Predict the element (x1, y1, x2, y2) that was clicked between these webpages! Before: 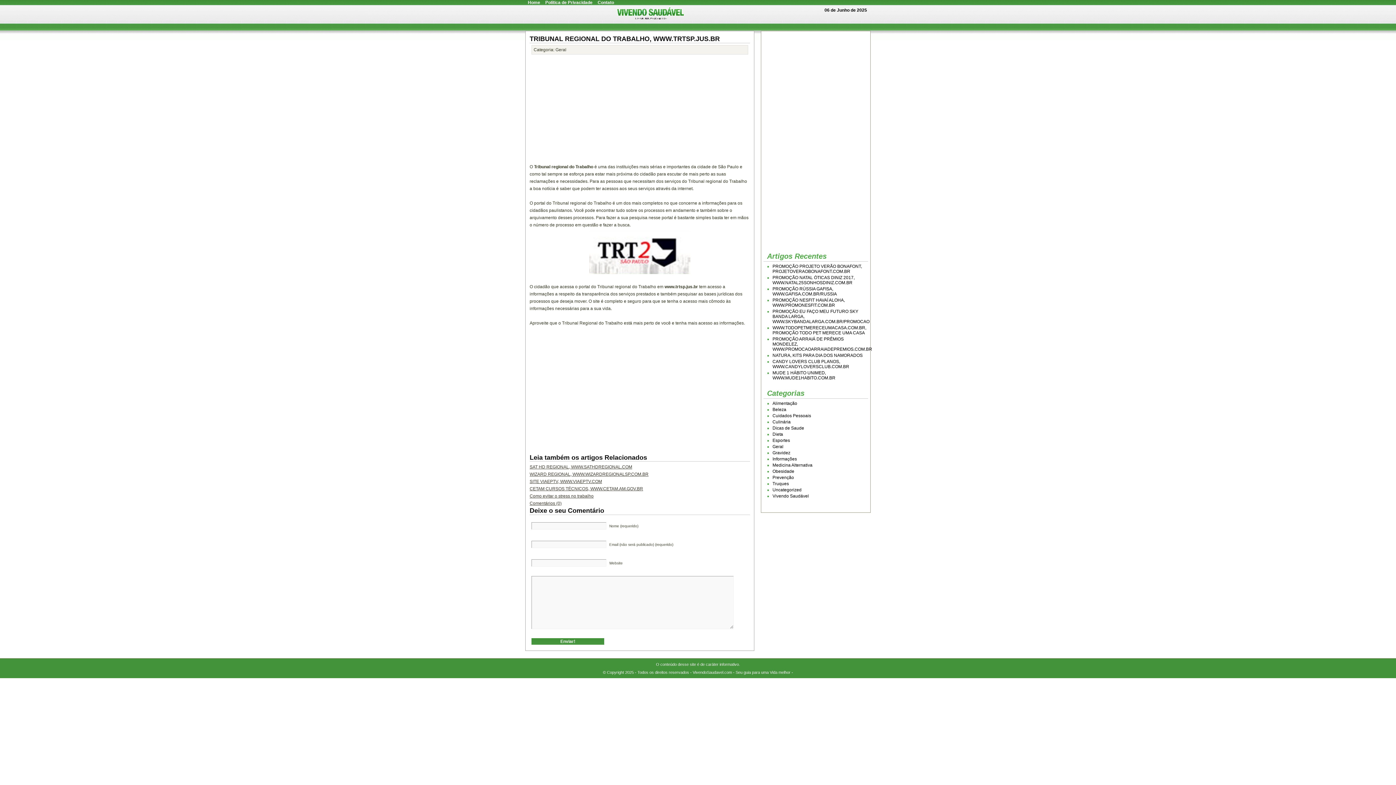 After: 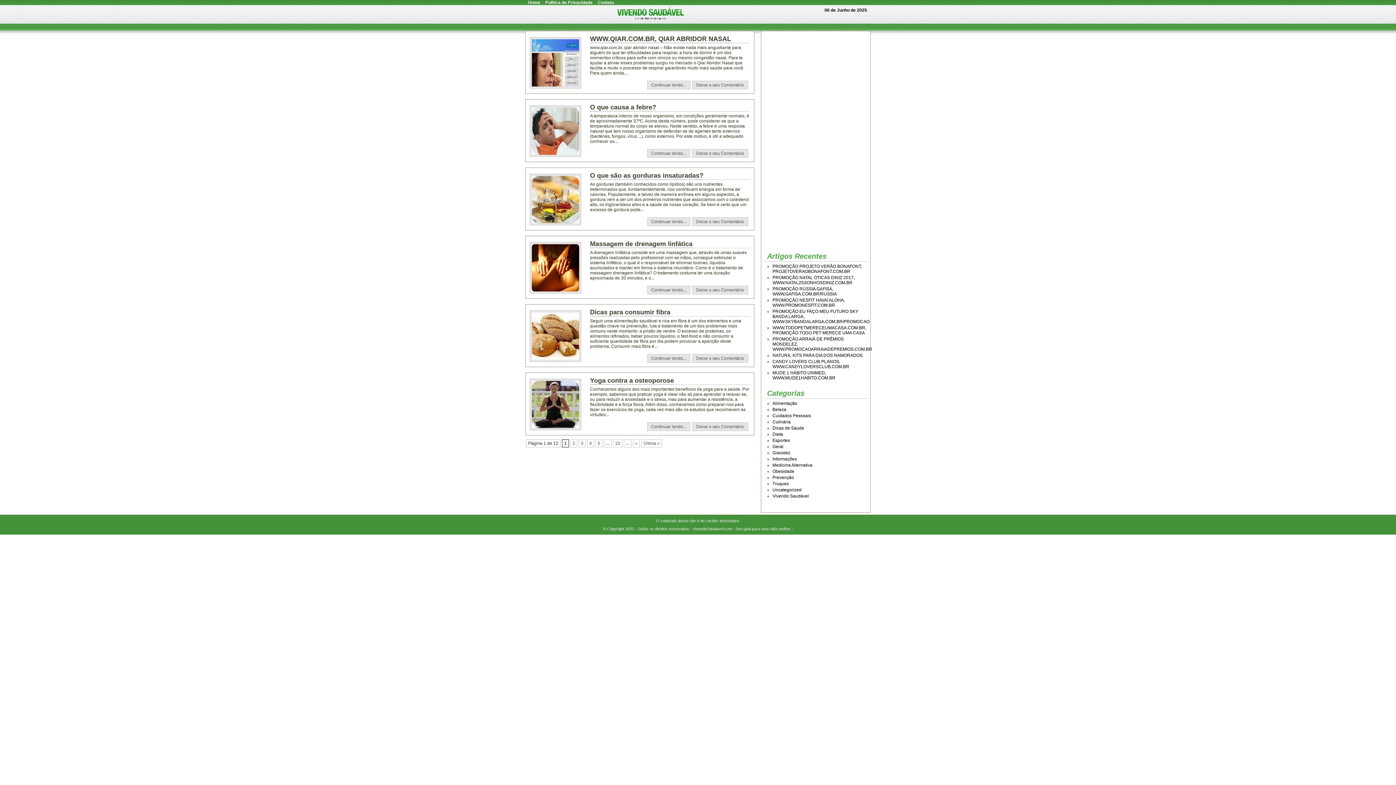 Action: bbox: (772, 425, 804, 430) label: Dicas de Saude